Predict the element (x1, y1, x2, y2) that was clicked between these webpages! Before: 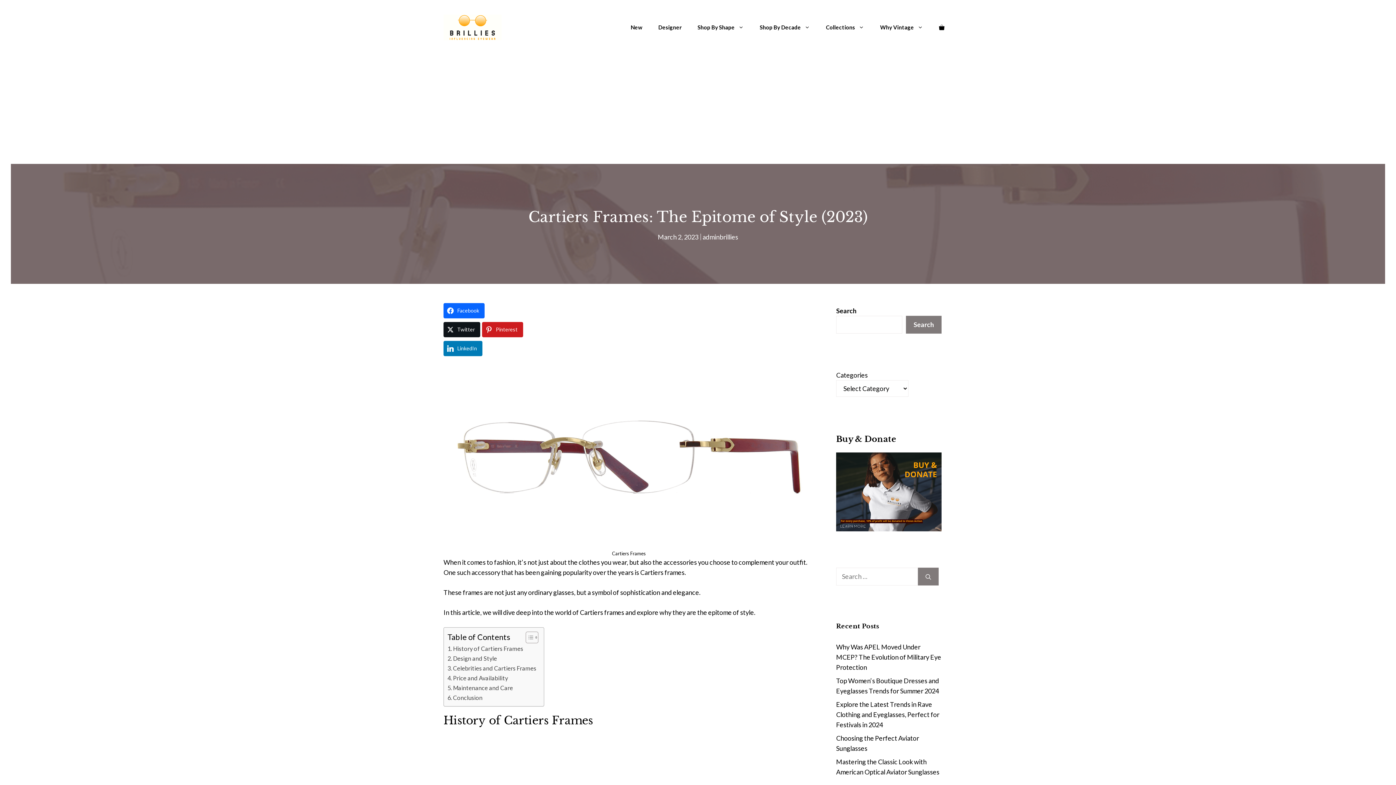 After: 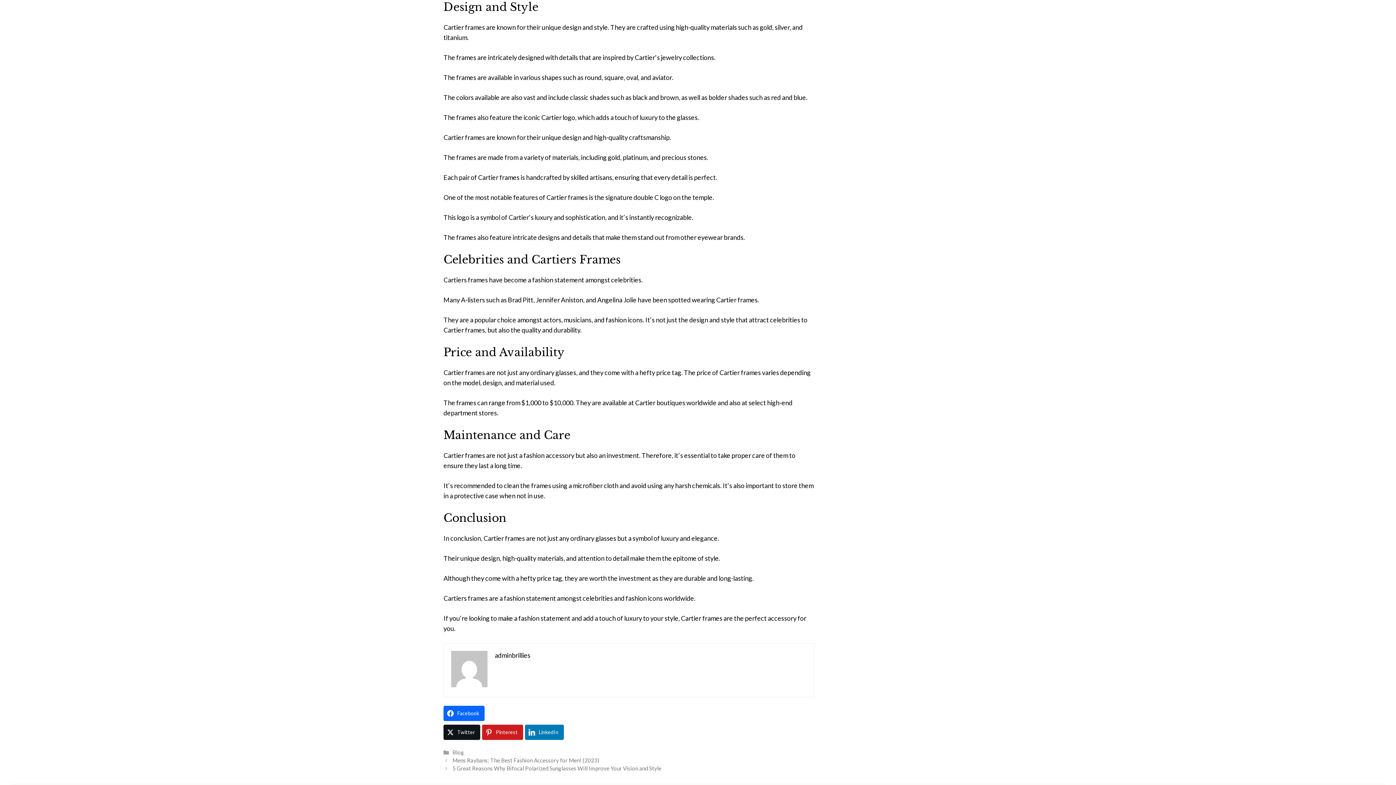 Action: bbox: (447, 654, 497, 663) label: Design and Style